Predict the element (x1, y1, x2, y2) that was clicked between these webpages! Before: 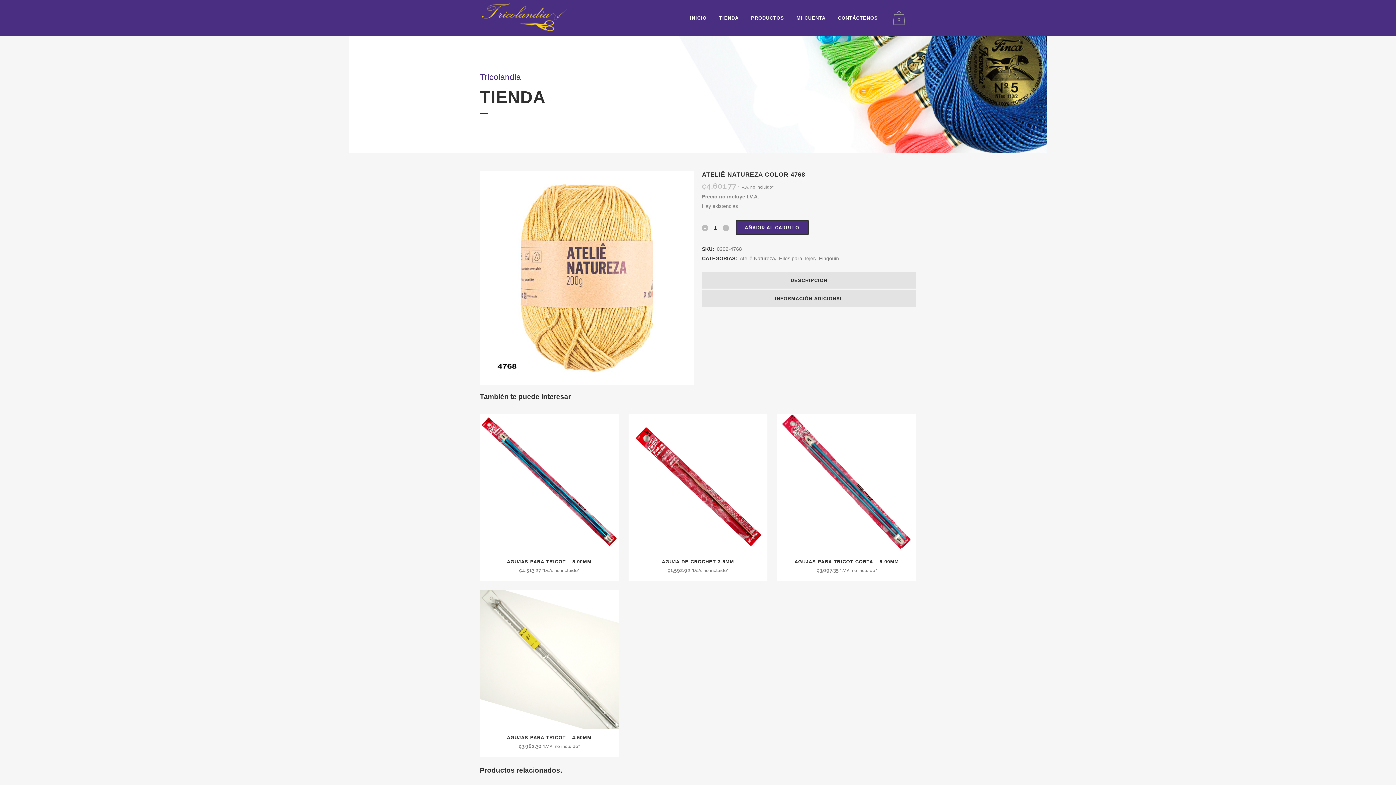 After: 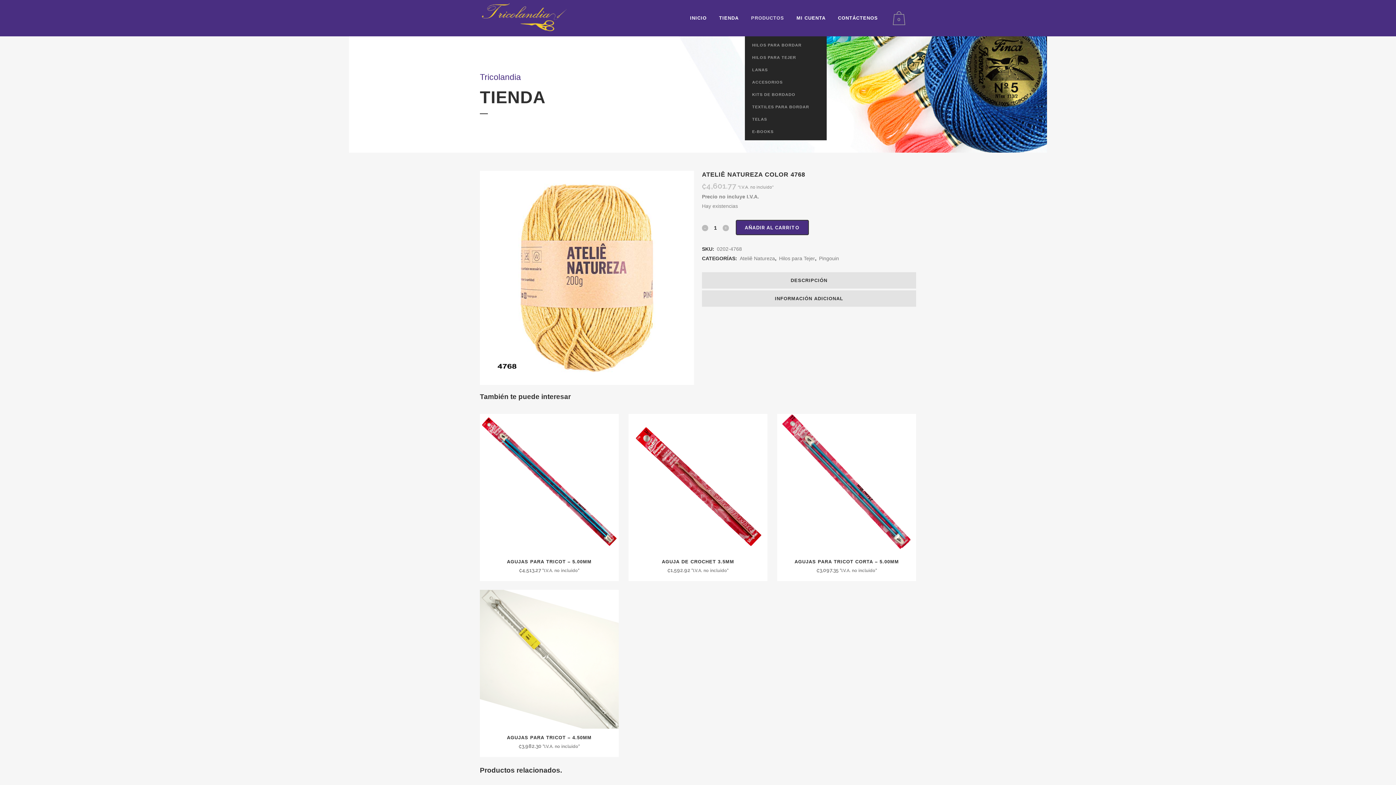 Action: bbox: (745, 0, 790, 36) label: PRODUCTOS